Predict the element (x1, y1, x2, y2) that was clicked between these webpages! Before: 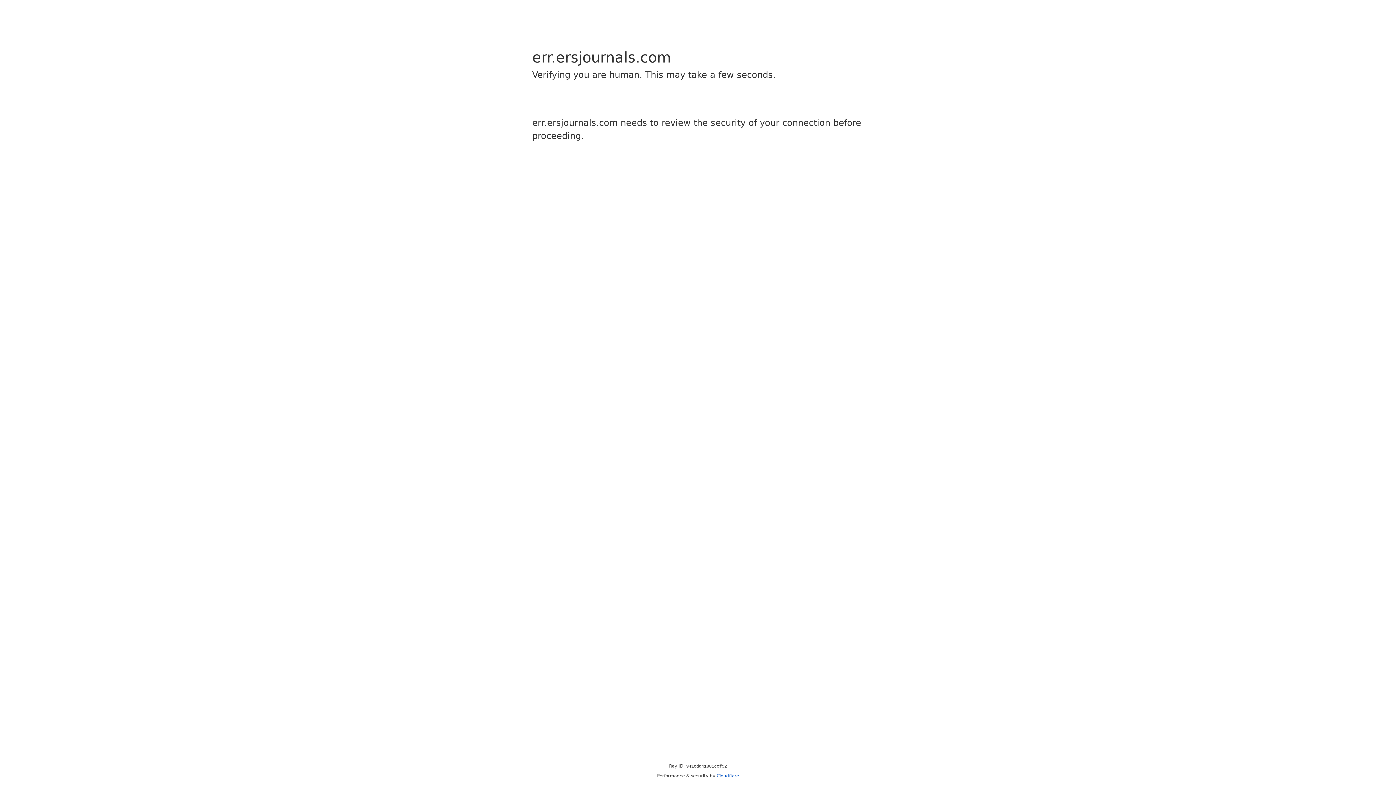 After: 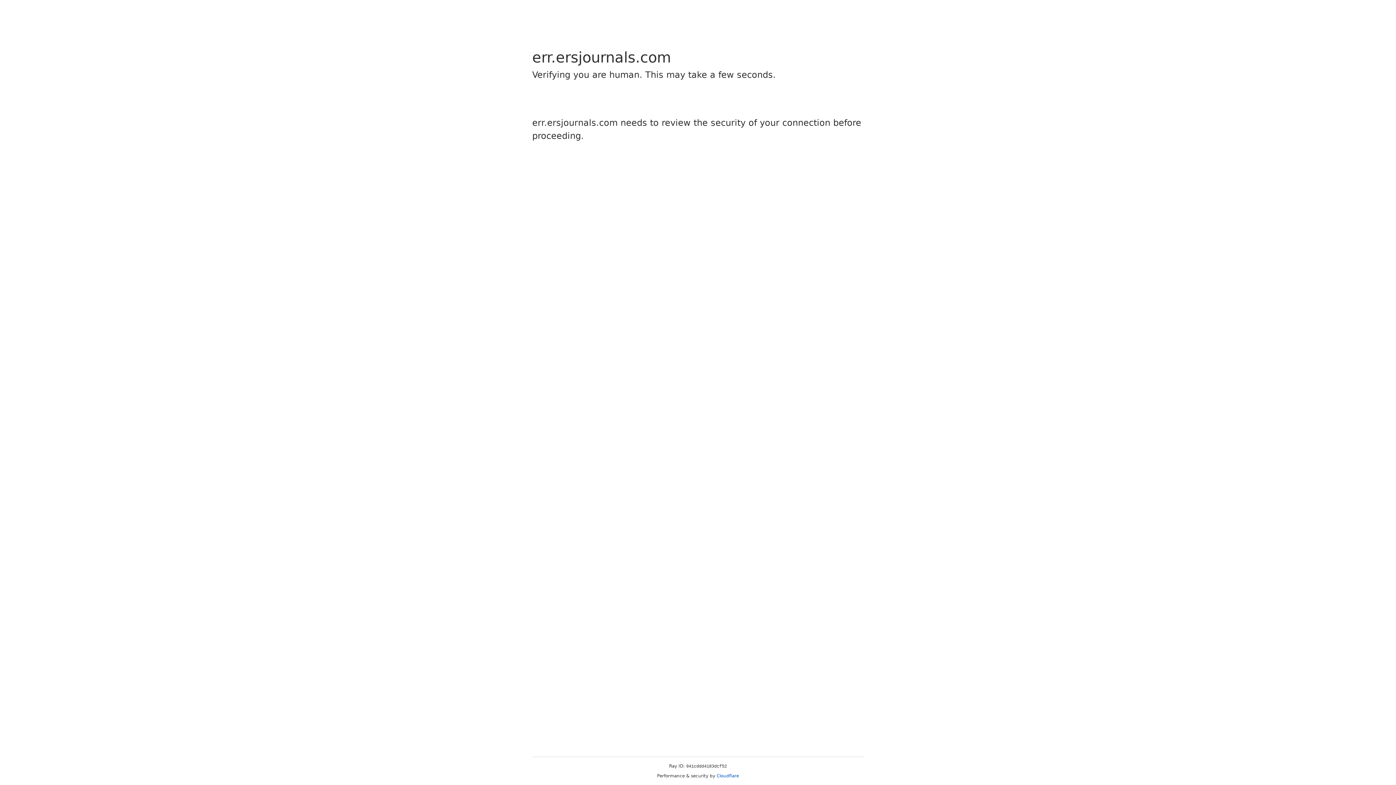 Action: label: Cloudflare bbox: (716, 773, 739, 778)